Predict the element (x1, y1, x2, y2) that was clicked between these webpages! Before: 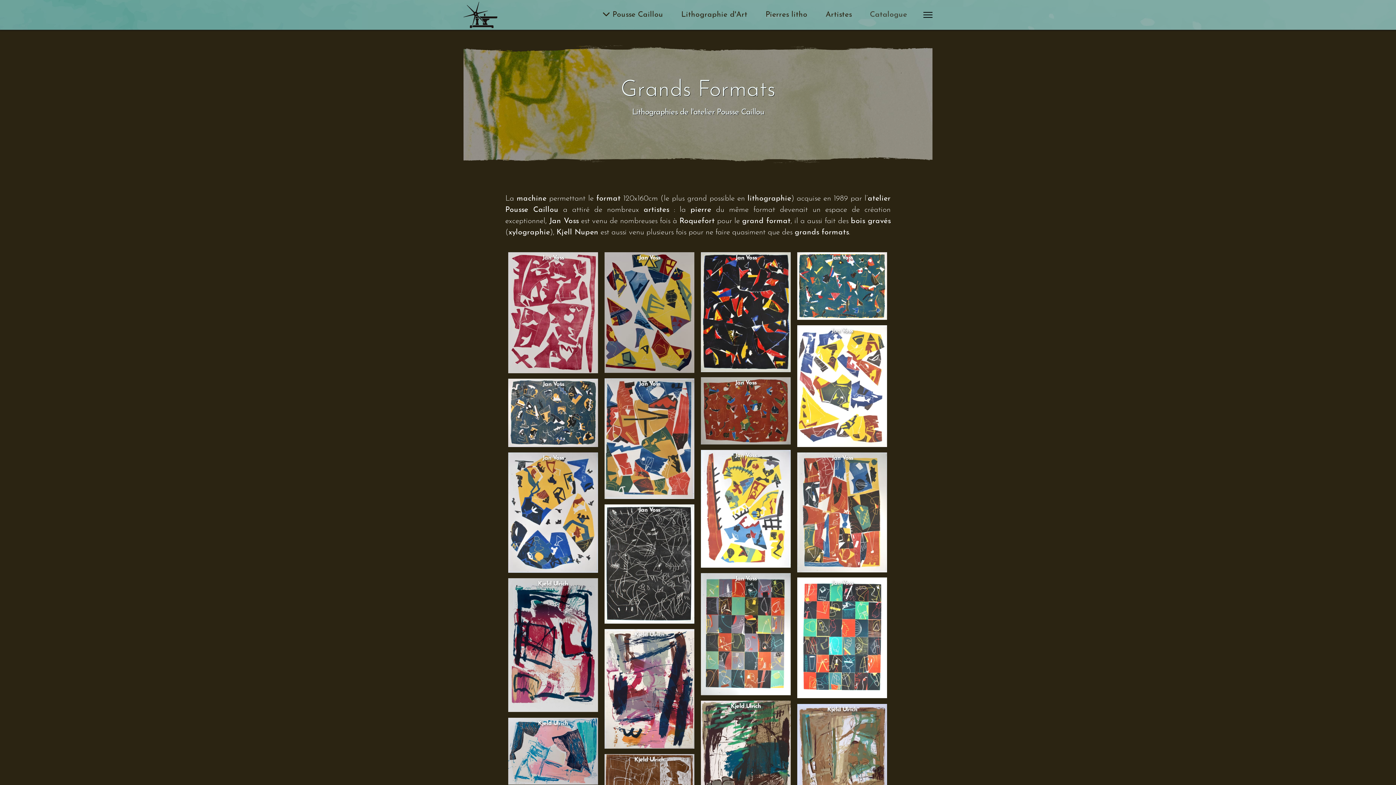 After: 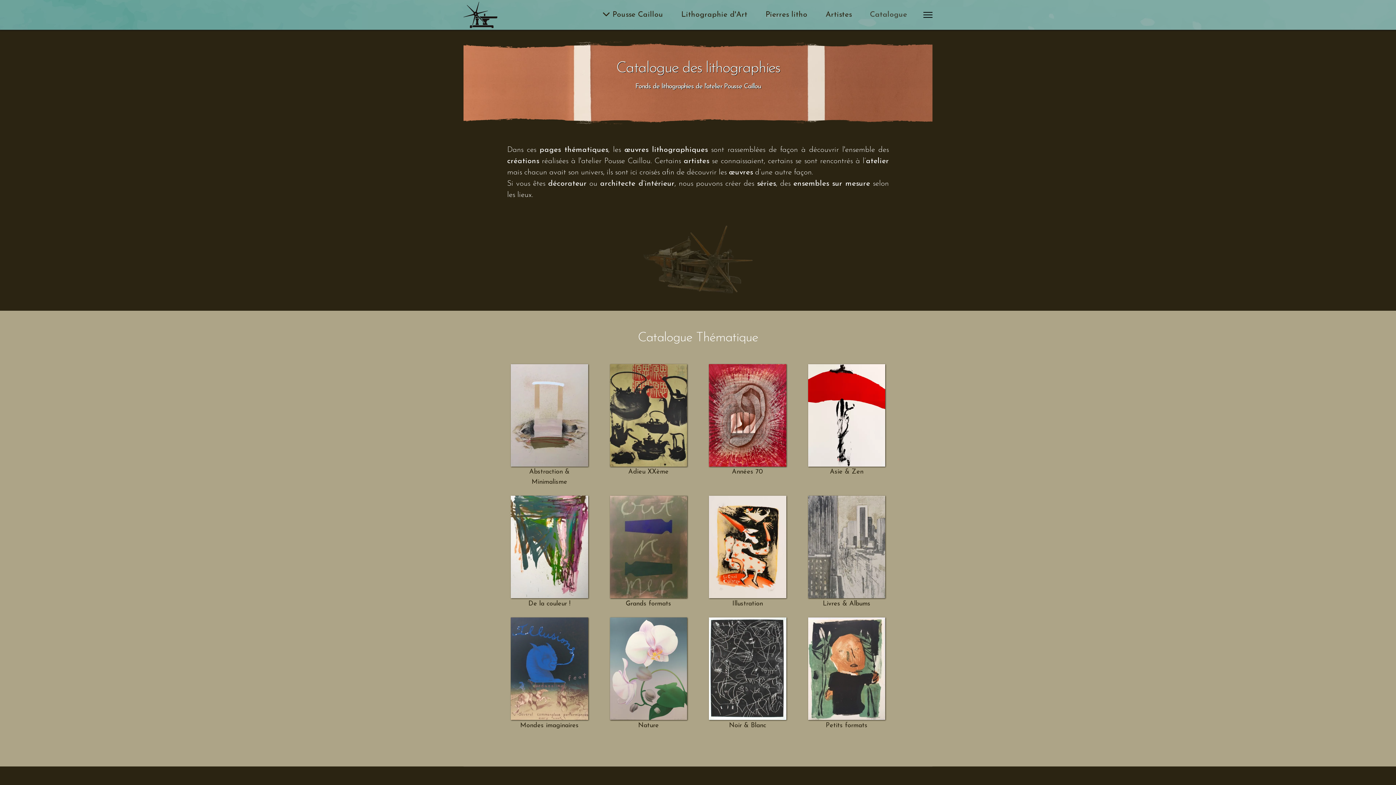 Action: label: Catalogue bbox: (864, 0, 907, 29)